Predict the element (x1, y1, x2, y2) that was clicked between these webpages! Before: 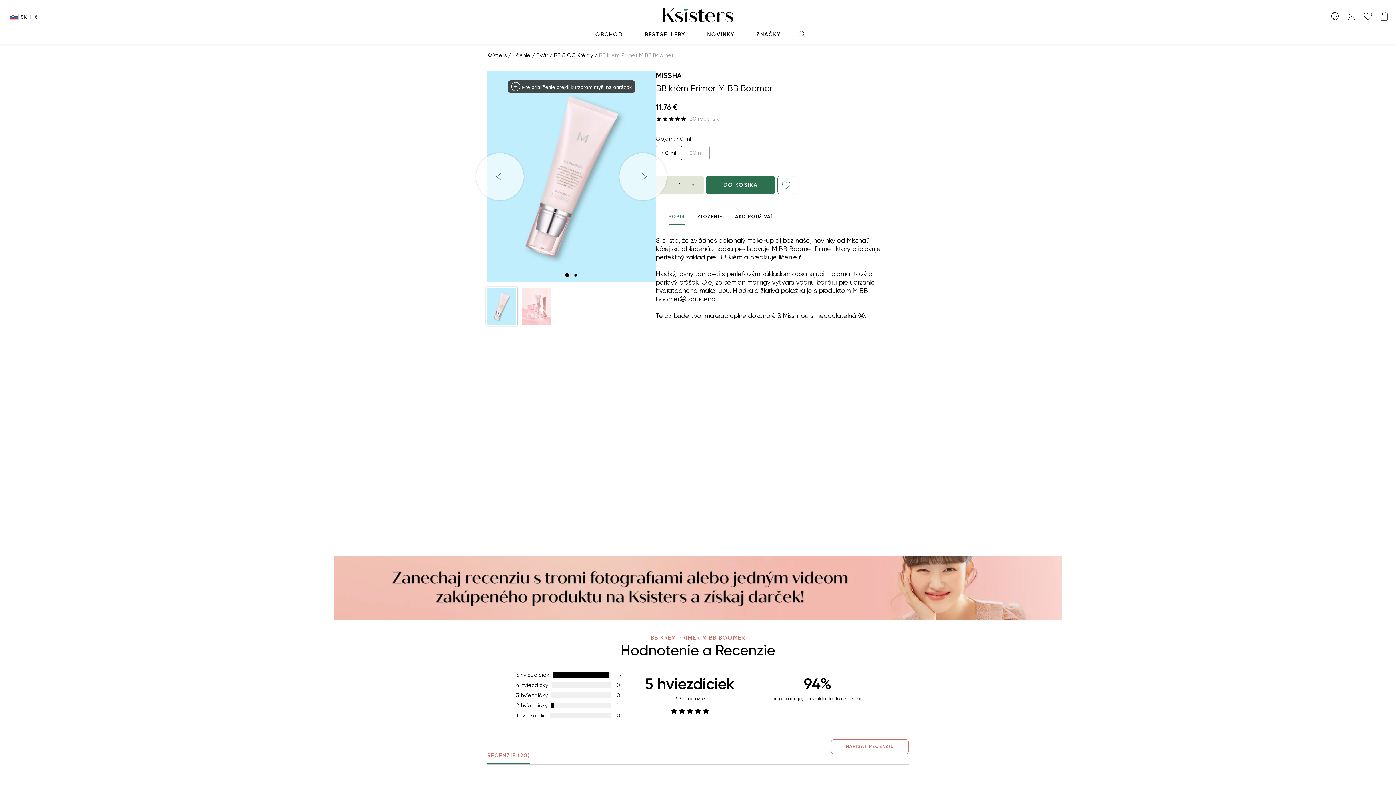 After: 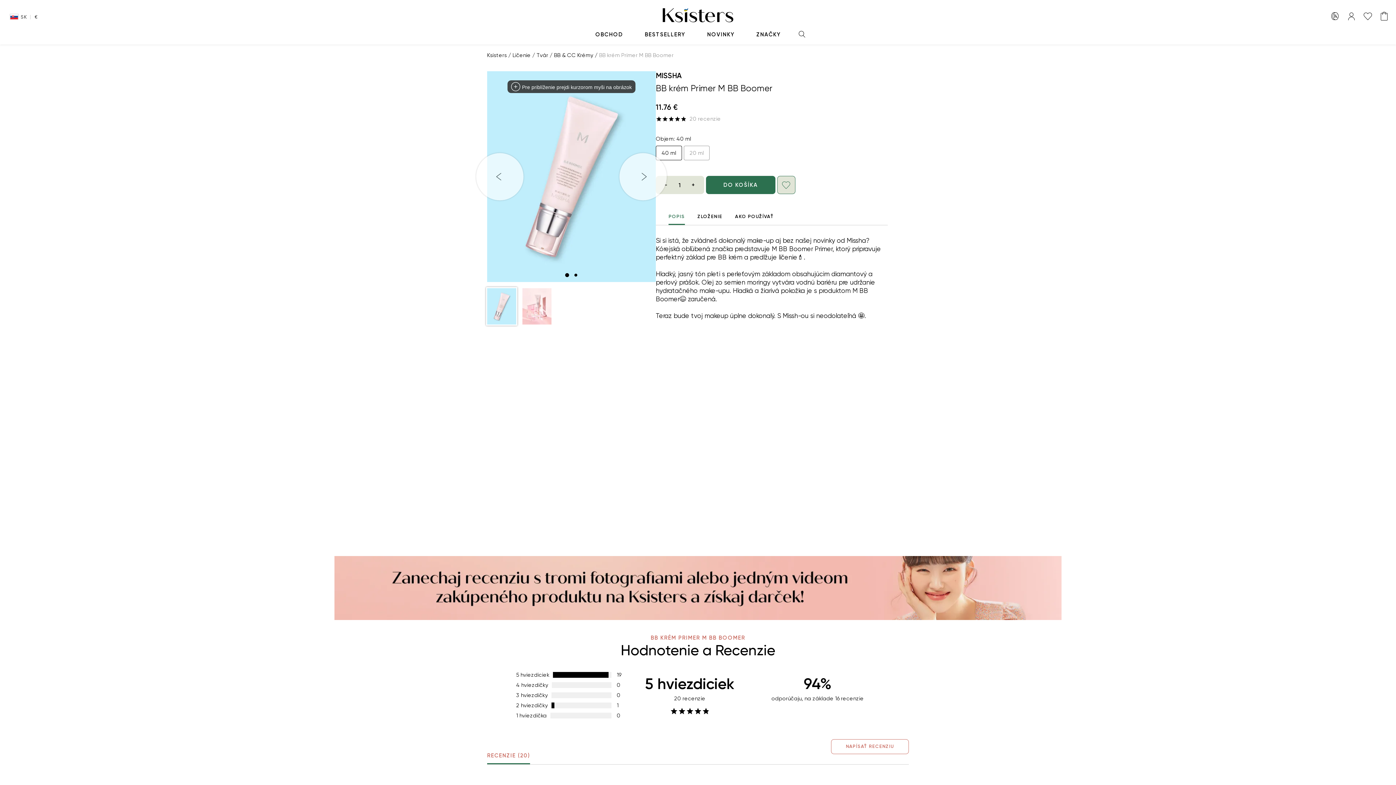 Action: bbox: (777, 176, 795, 194)